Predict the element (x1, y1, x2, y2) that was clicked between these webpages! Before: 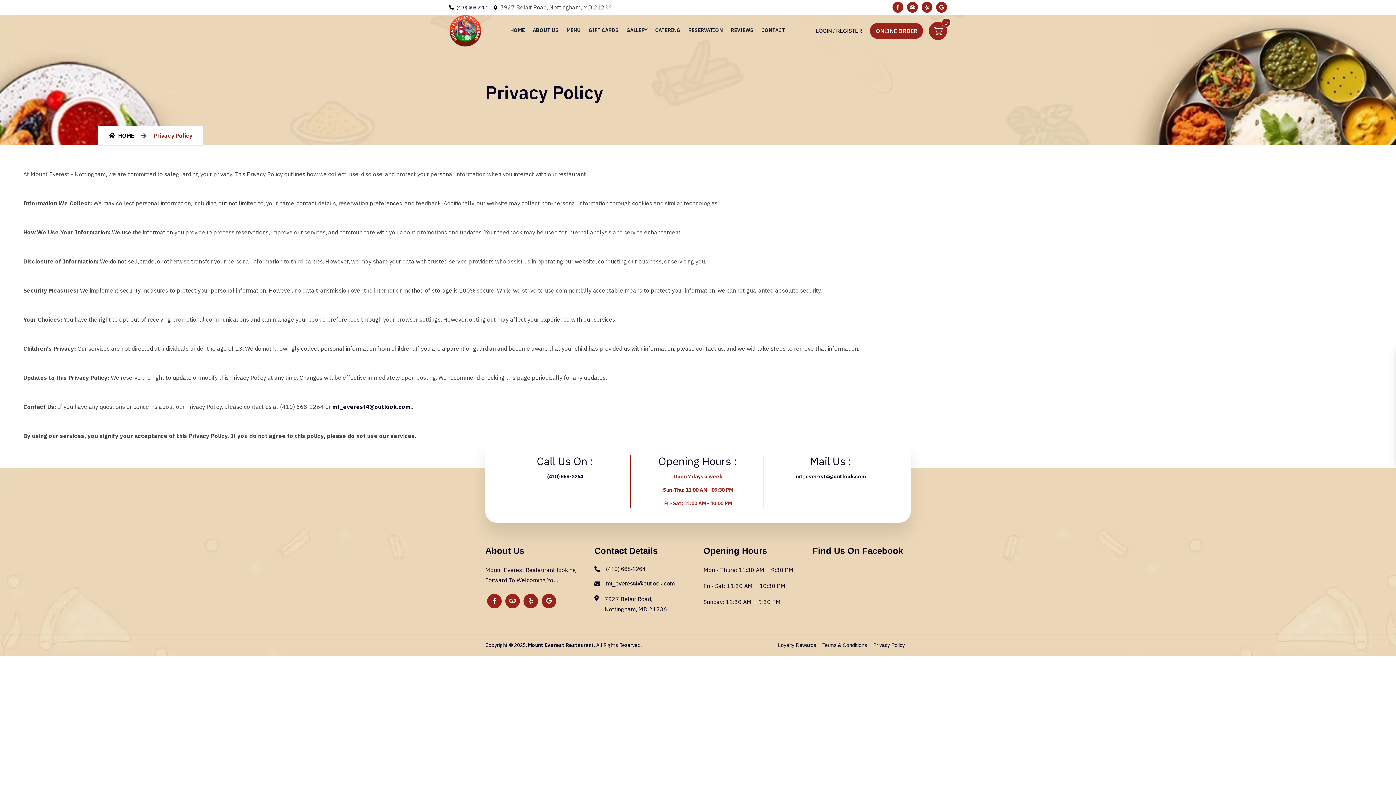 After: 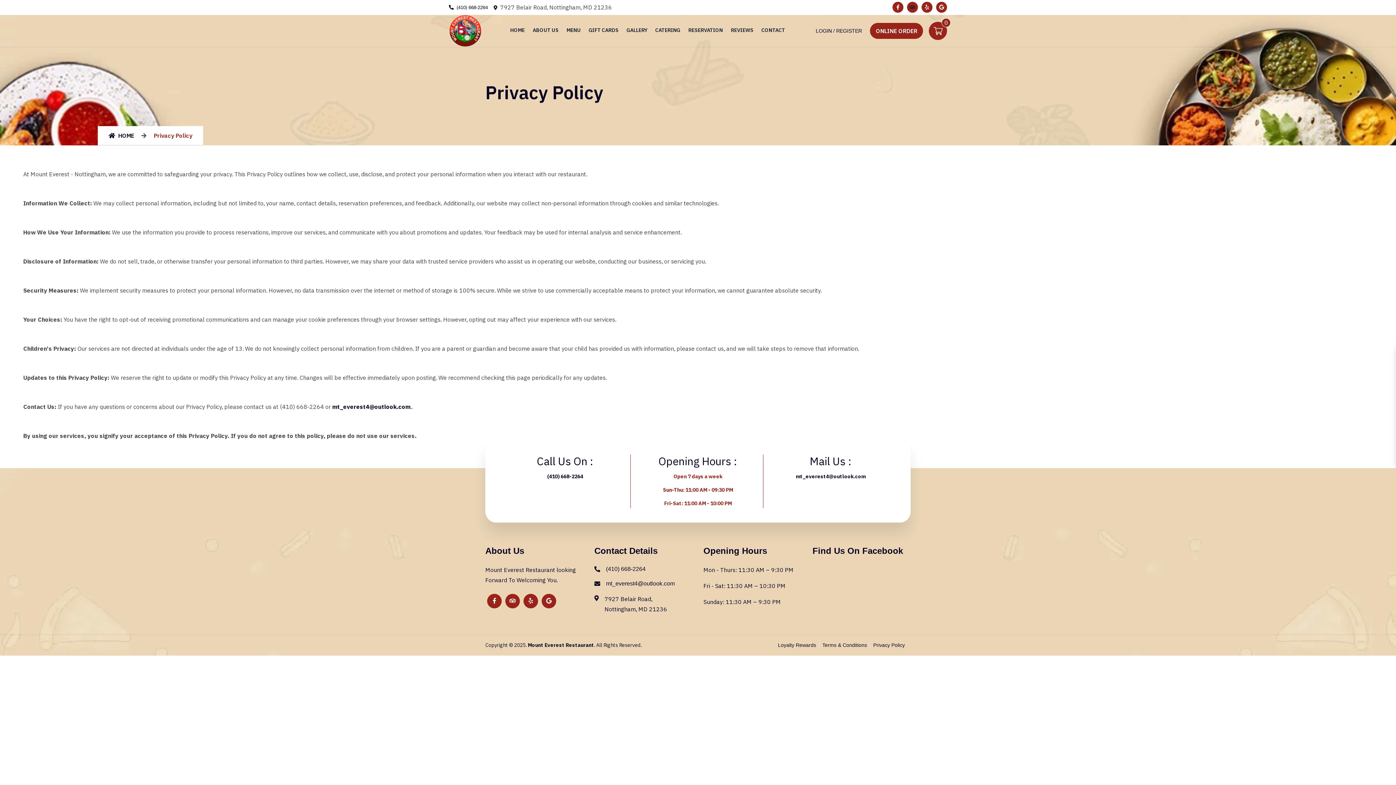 Action: label: Link to Tripadvisor bbox: (907, 1, 918, 12)